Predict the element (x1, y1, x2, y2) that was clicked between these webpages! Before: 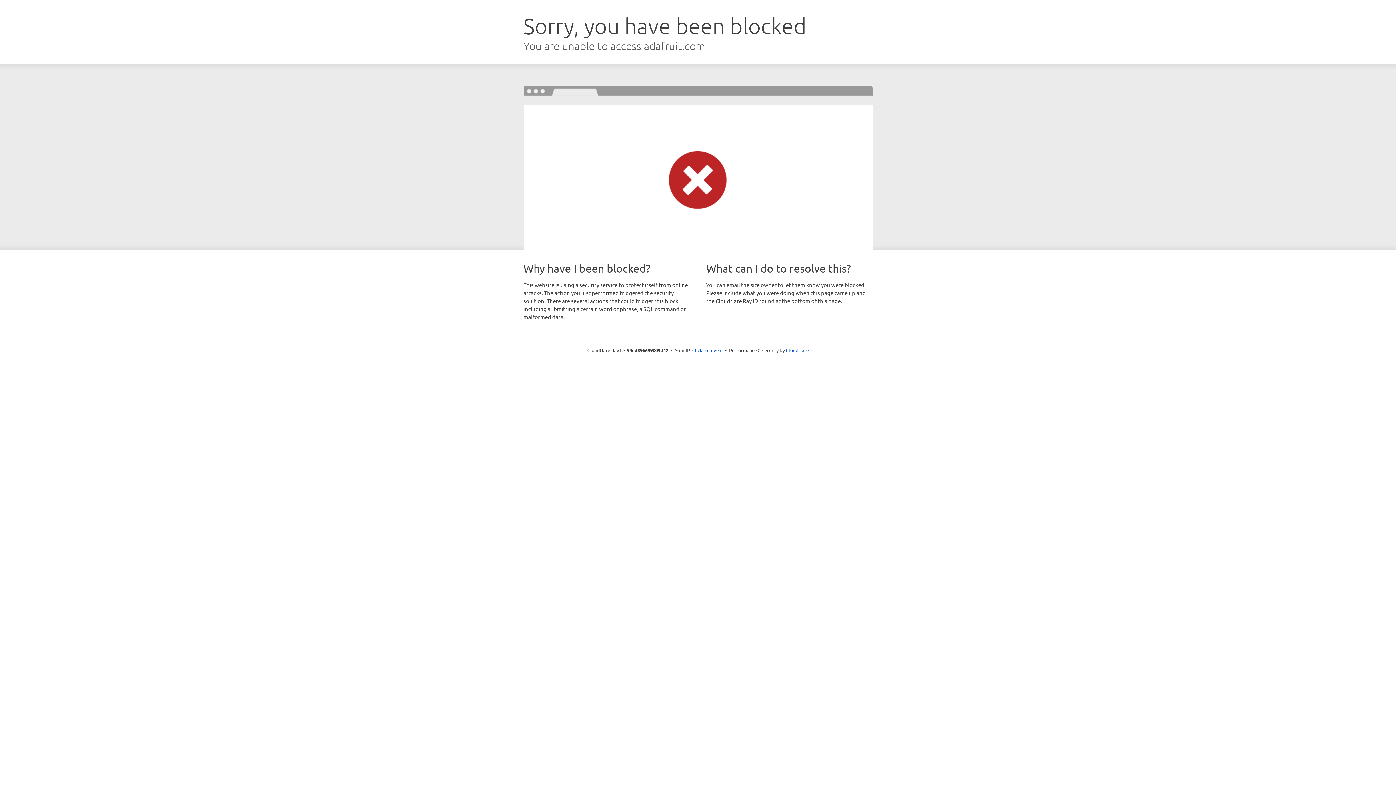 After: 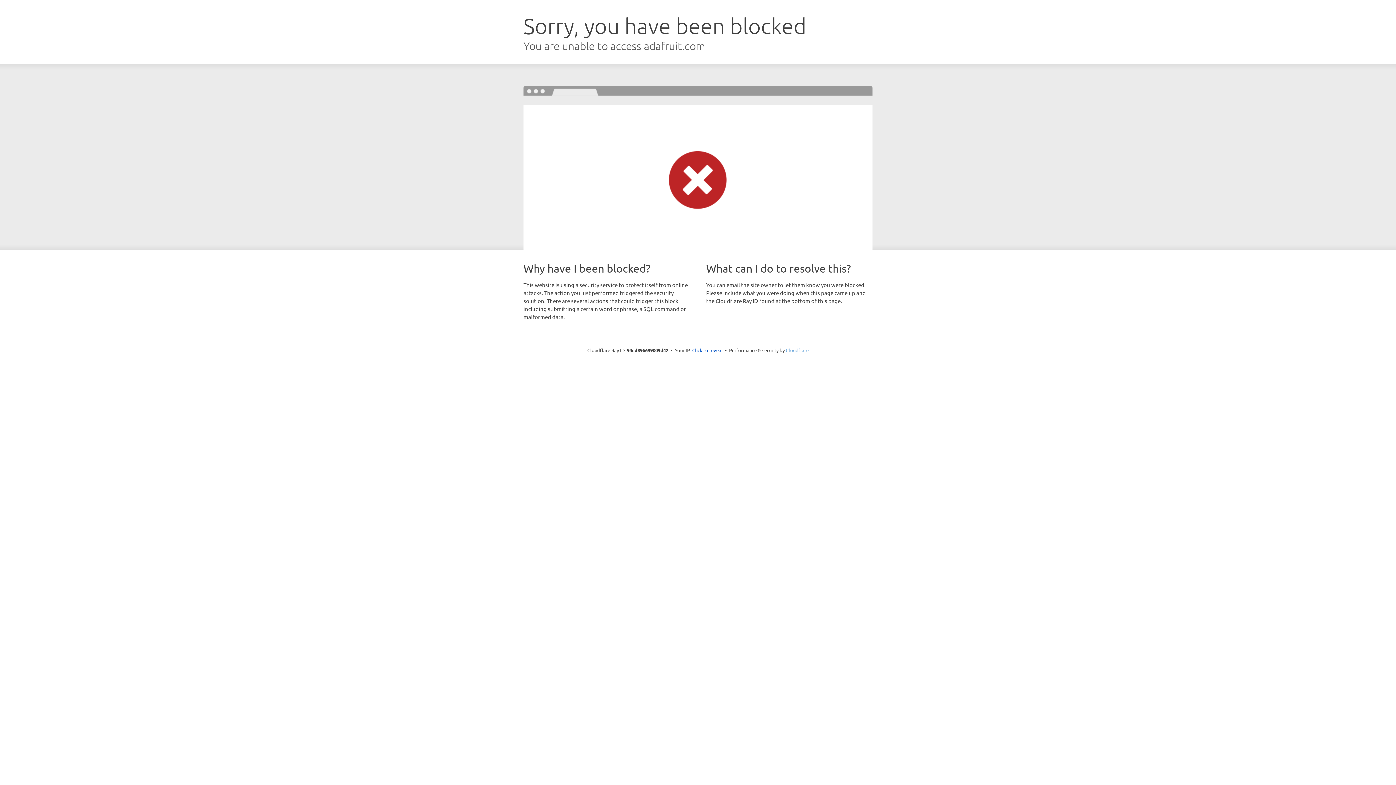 Action: label: Cloudflare bbox: (786, 347, 808, 353)